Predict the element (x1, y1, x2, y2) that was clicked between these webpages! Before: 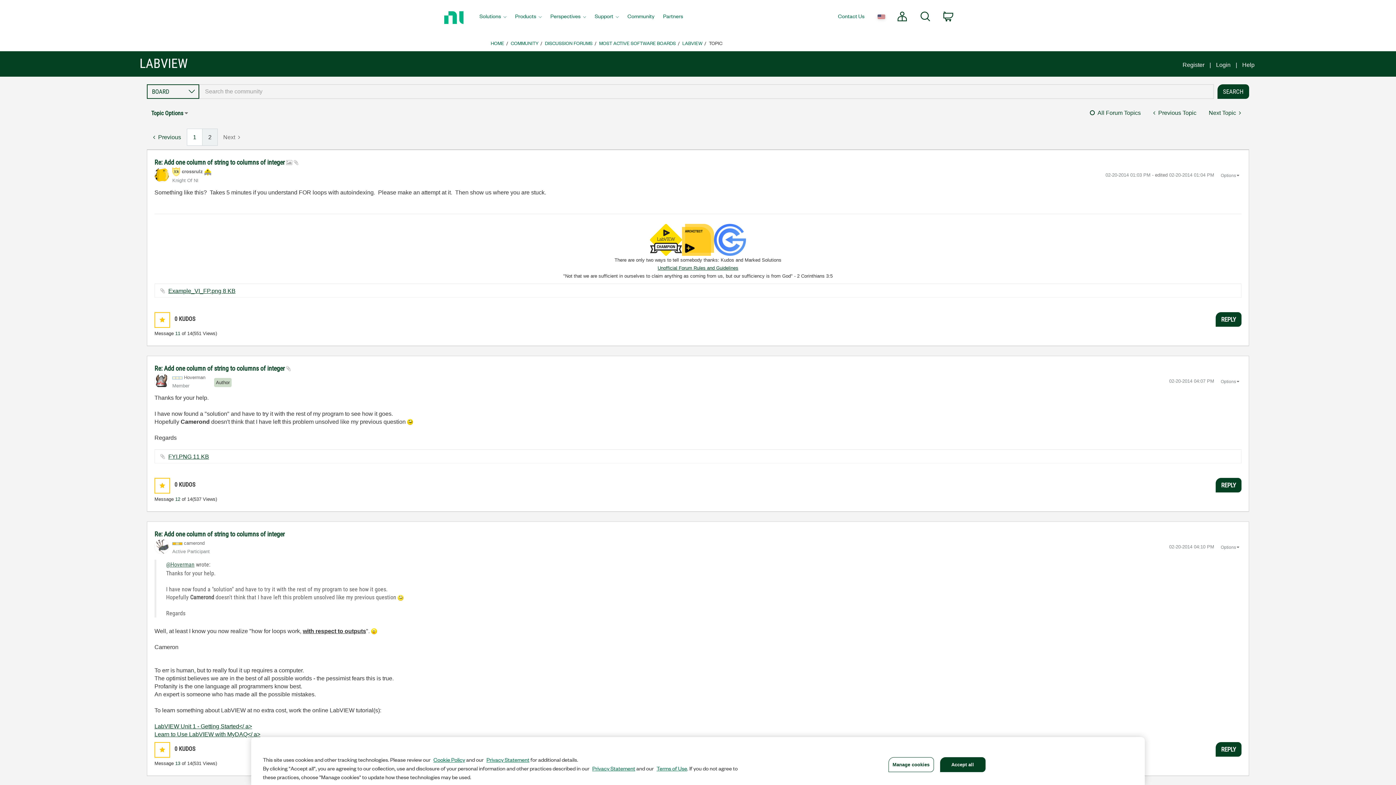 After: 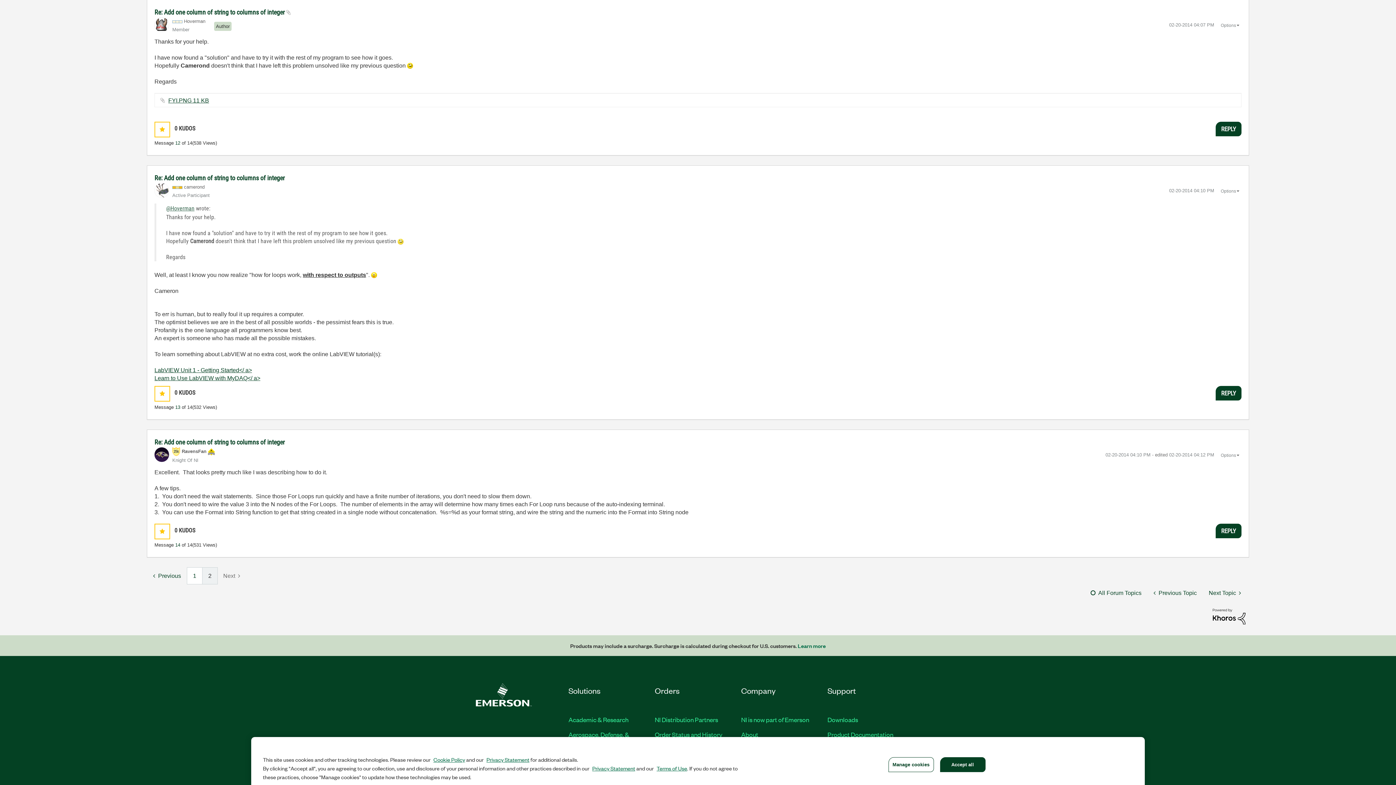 Action: label: Re: Add one column of string to columns of integer  bbox: (154, 364, 286, 372)